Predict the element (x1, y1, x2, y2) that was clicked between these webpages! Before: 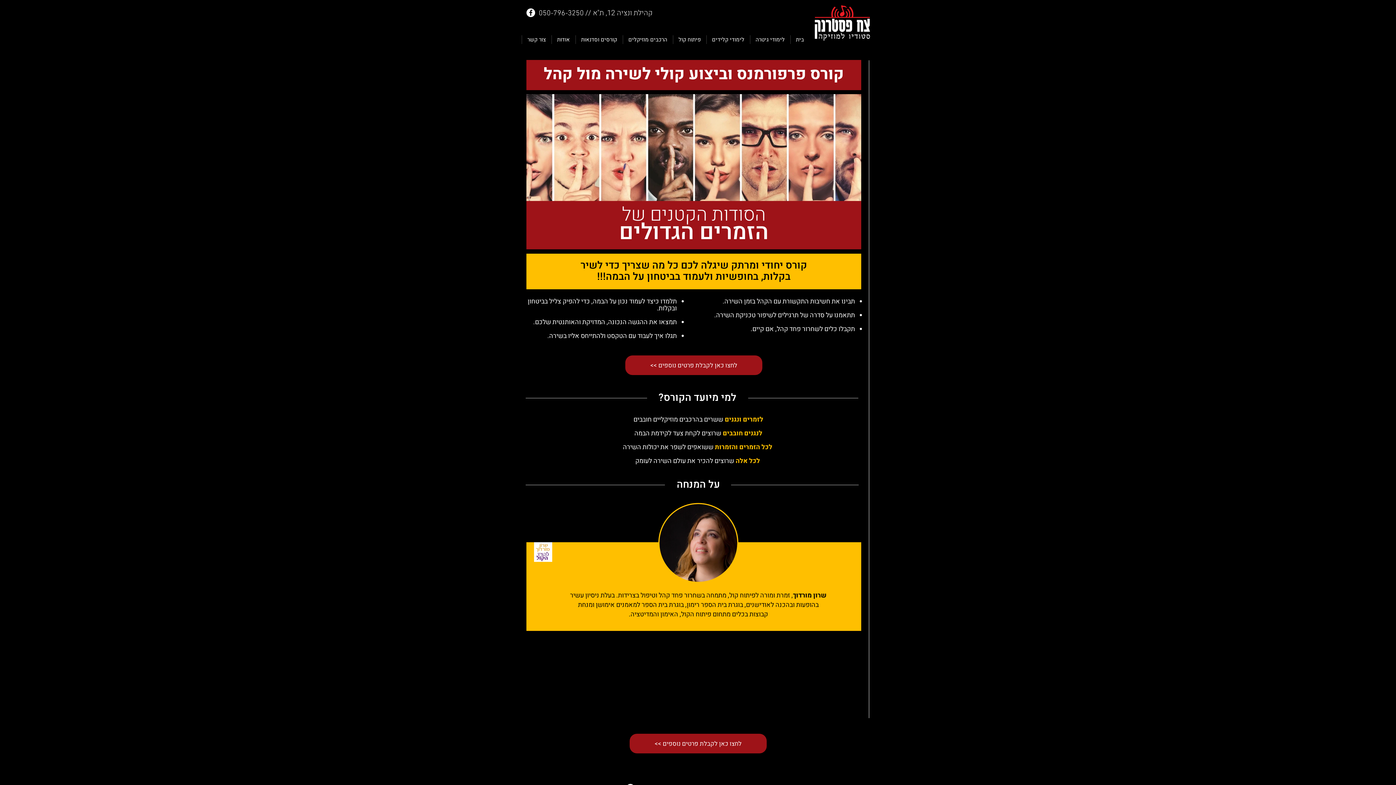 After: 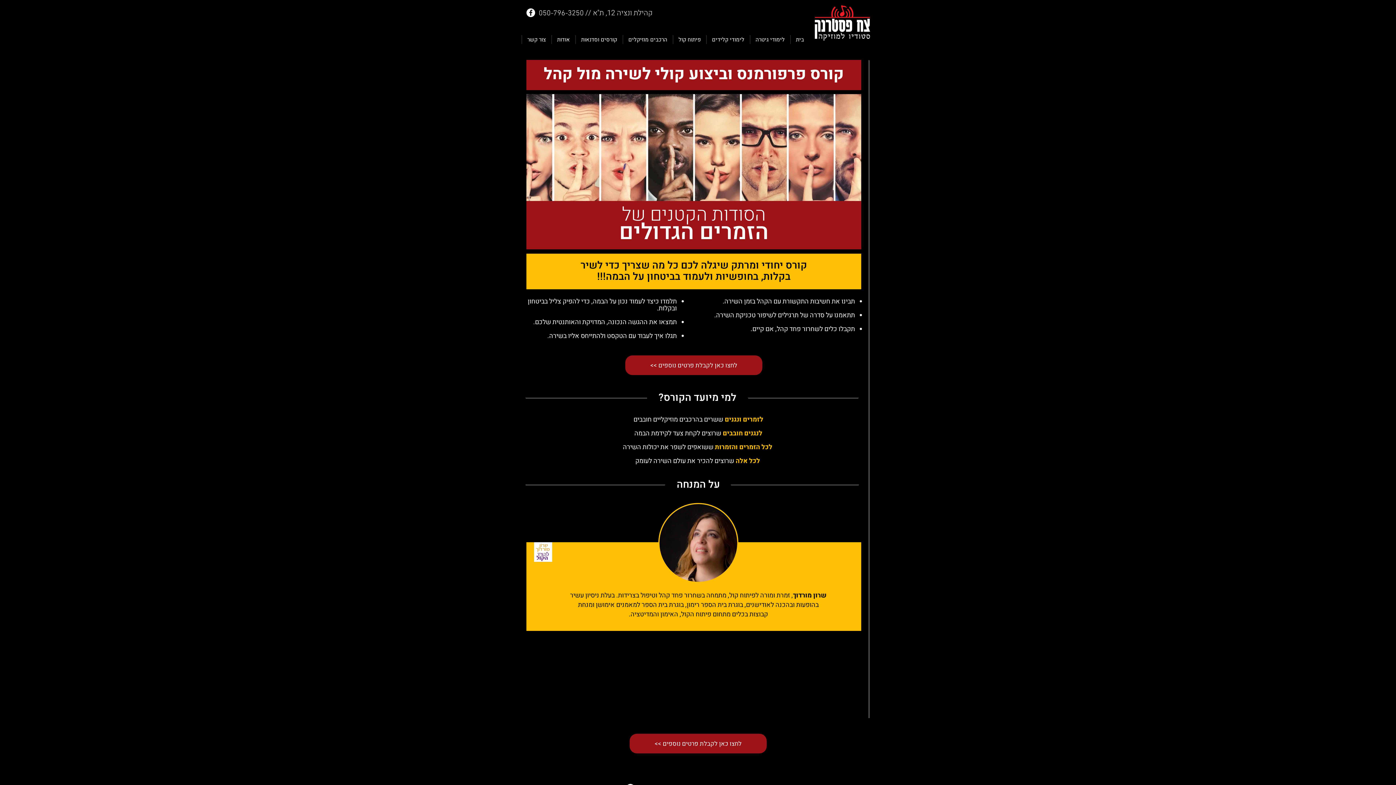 Action: bbox: (551, 35, 575, 44) label: אודות